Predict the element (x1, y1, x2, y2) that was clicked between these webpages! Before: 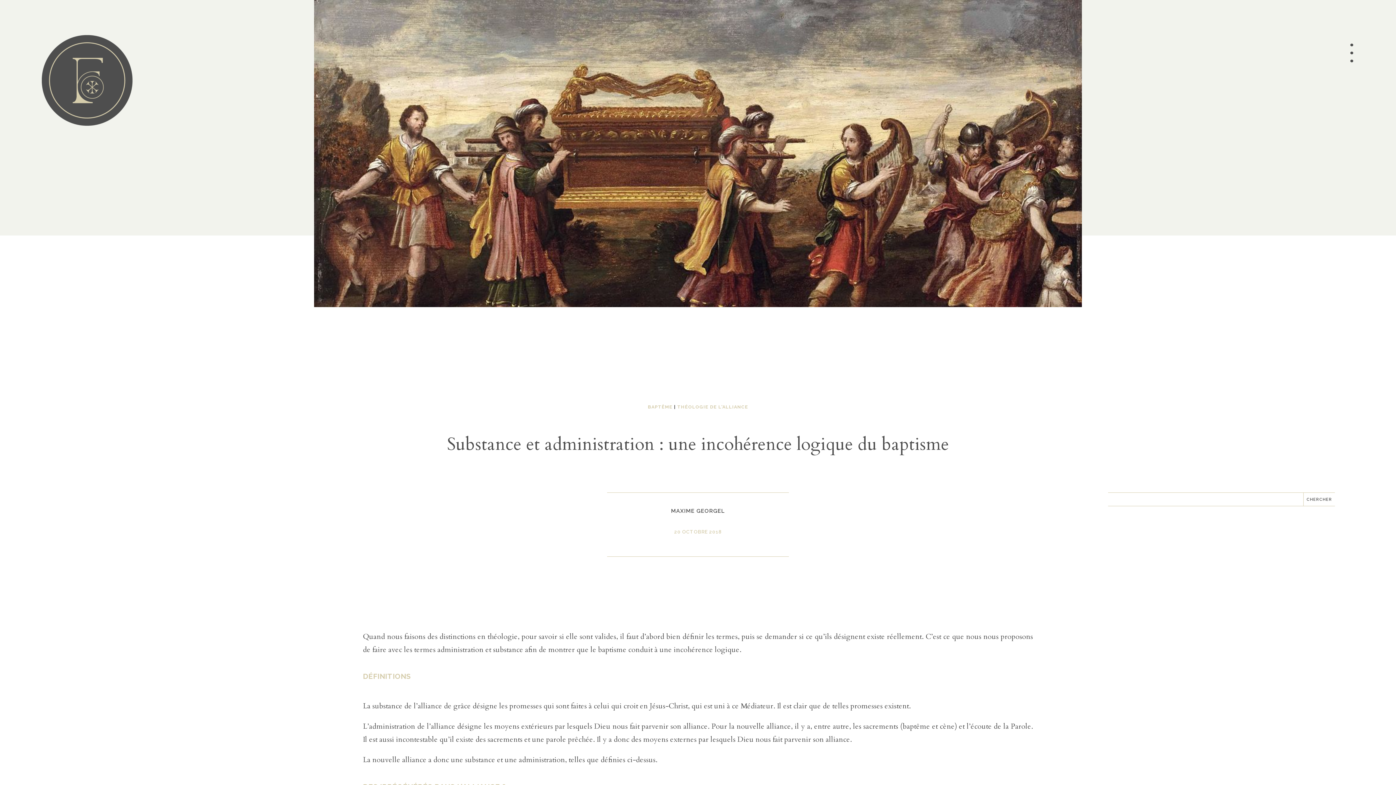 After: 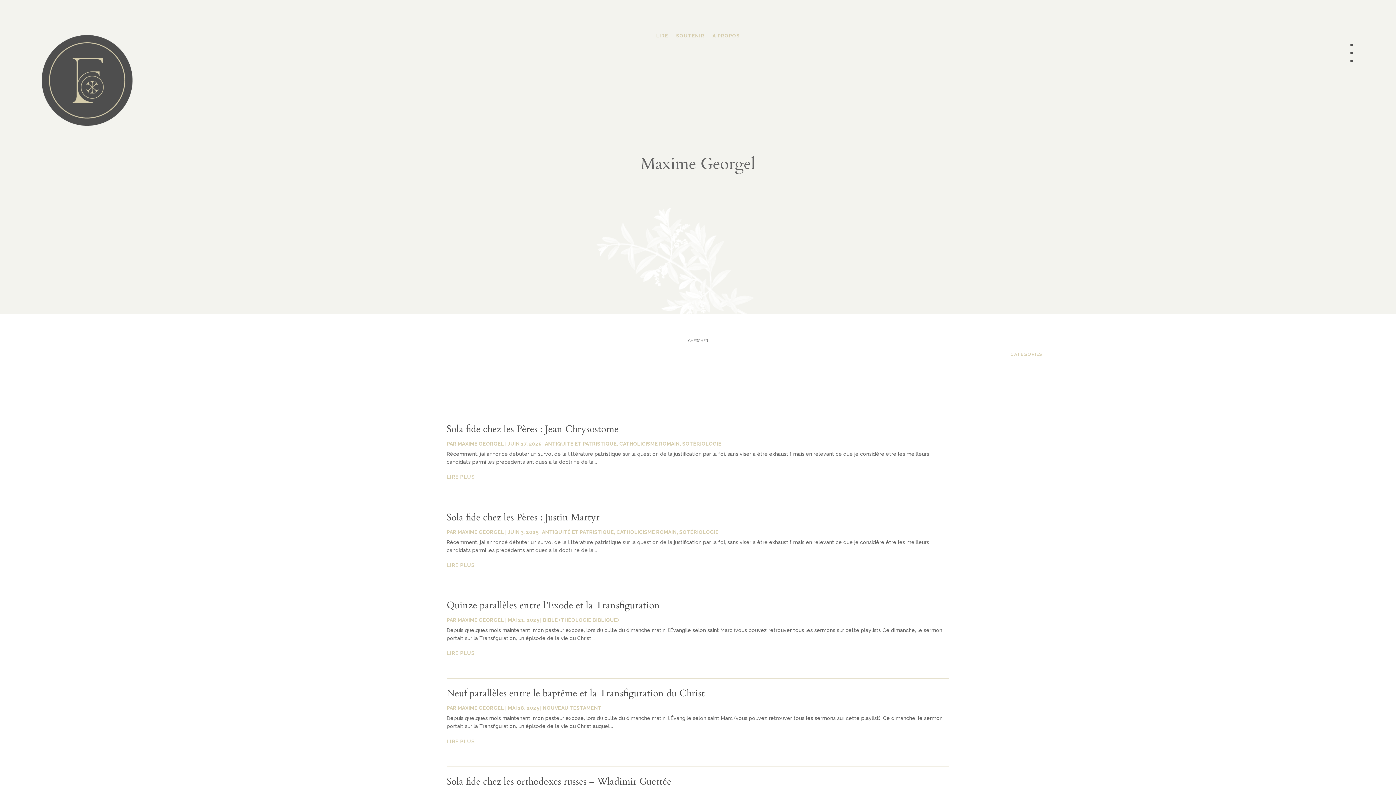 Action: bbox: (671, 508, 725, 514) label: MAXIME GEORGEL